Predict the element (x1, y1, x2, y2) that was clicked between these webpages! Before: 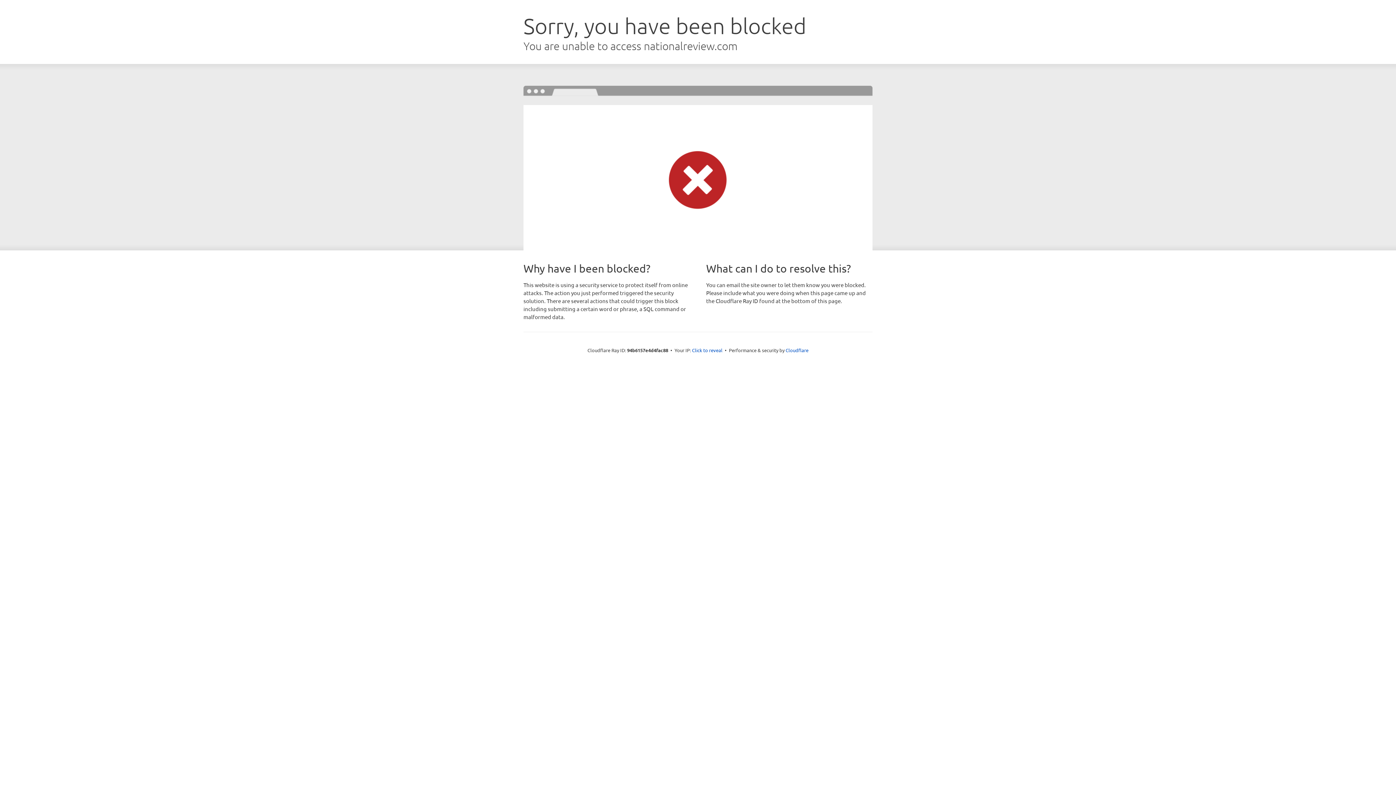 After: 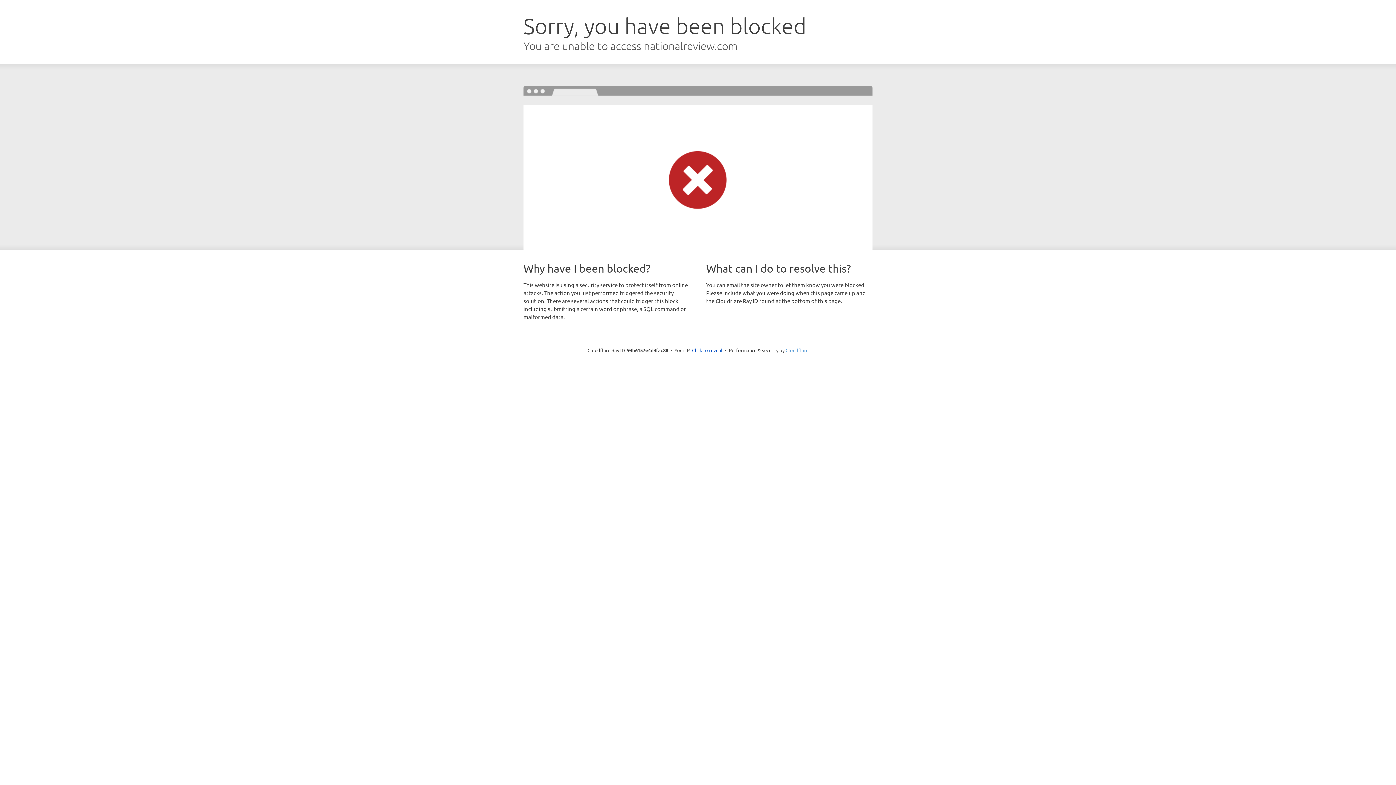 Action: bbox: (785, 347, 808, 353) label: Cloudflare